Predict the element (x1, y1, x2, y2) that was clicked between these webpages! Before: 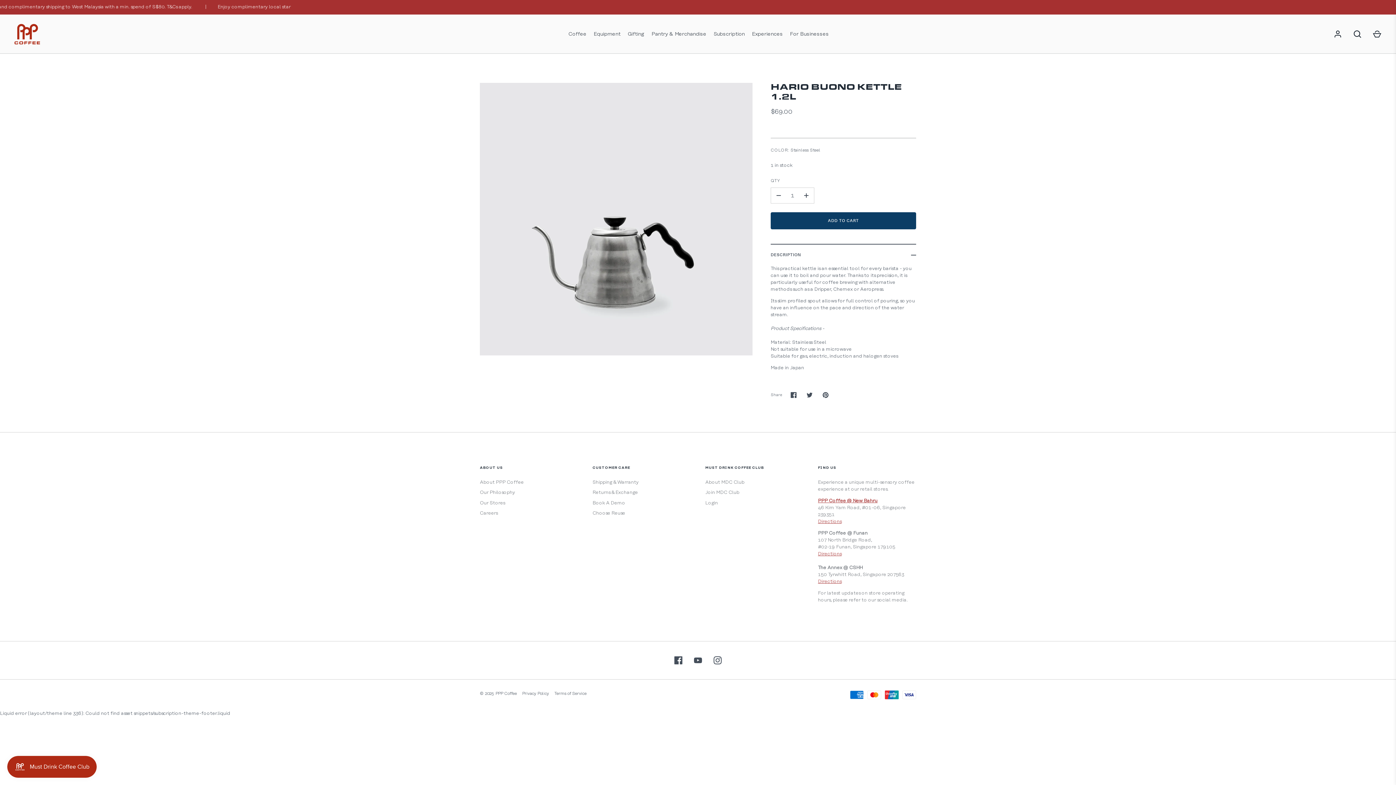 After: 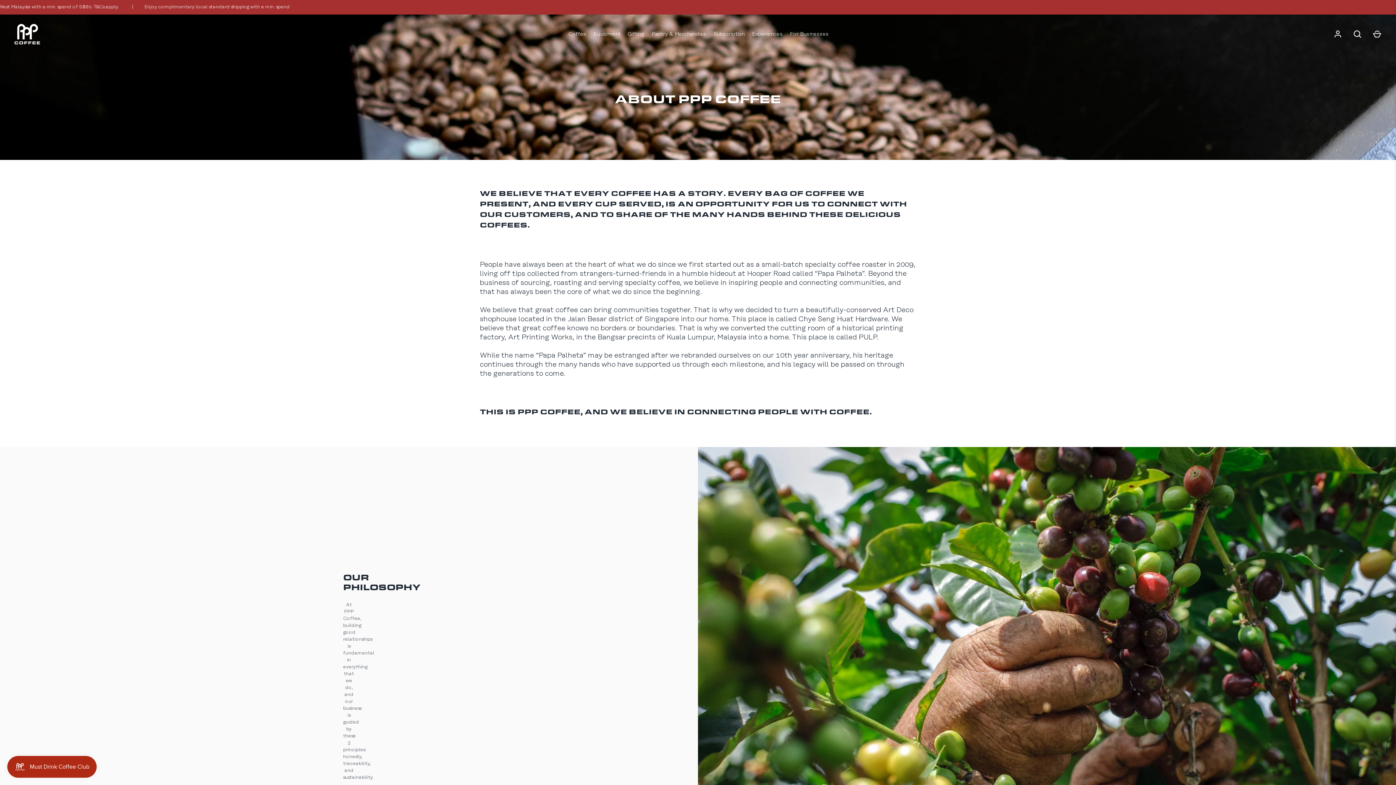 Action: label: About PPP Coffee bbox: (480, 479, 524, 486)